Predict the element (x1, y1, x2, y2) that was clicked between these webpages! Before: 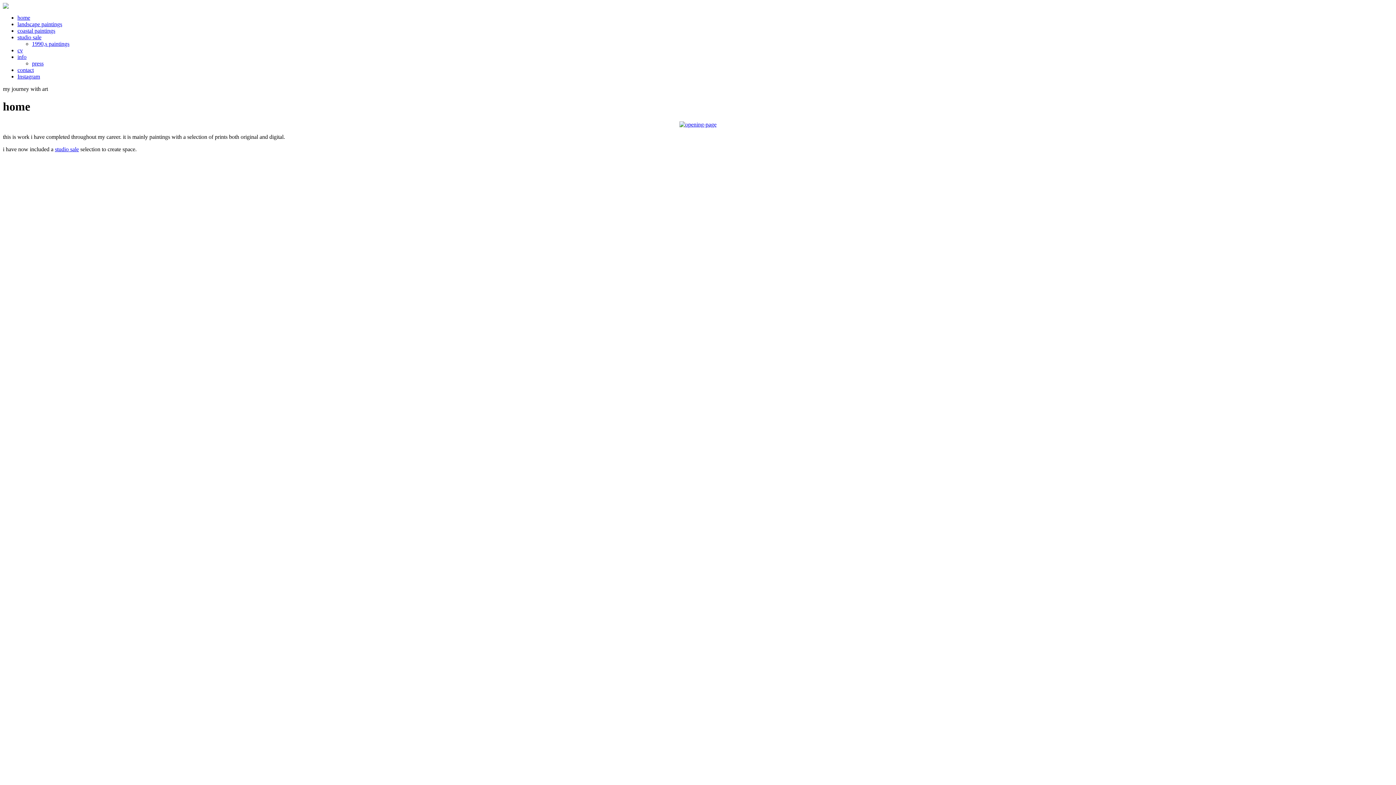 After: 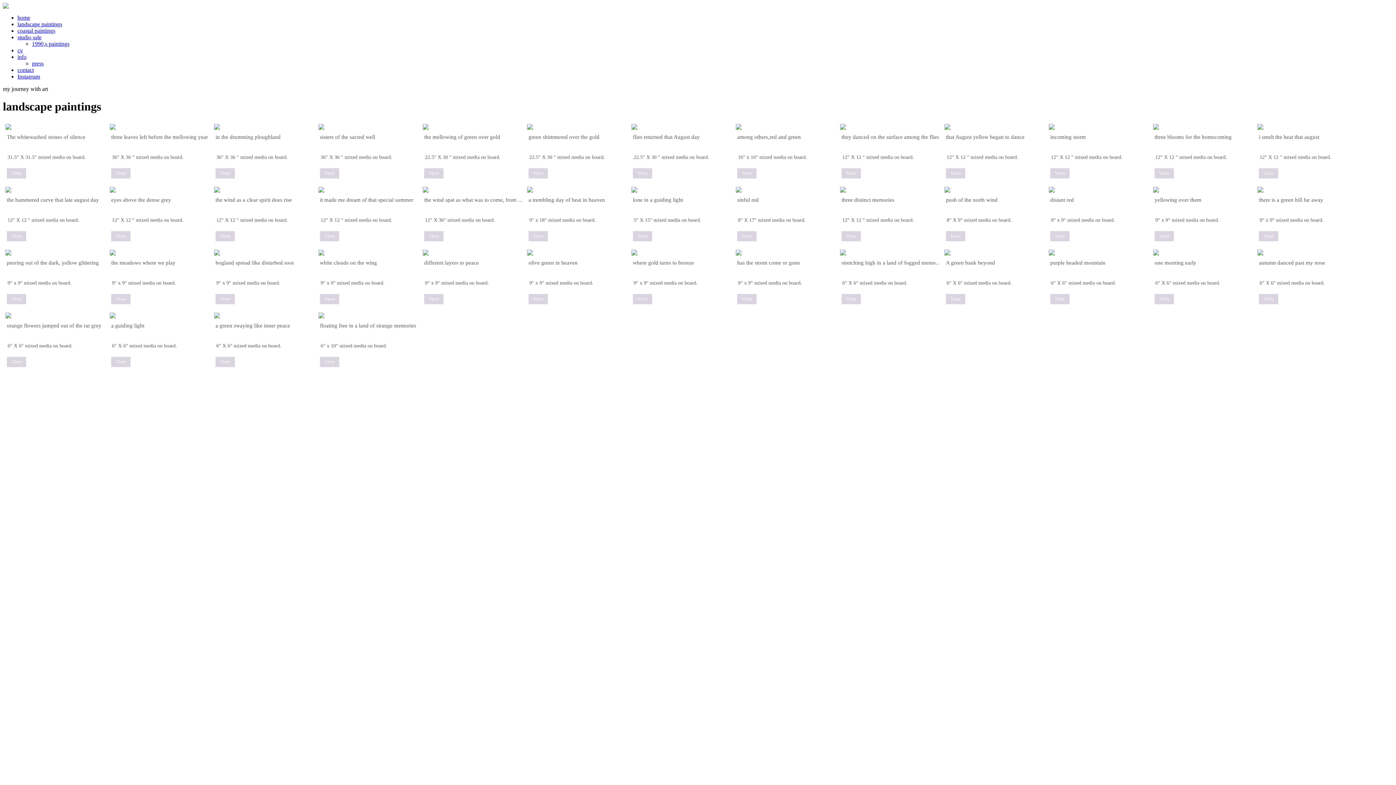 Action: label: landscape paintings bbox: (17, 21, 62, 27)